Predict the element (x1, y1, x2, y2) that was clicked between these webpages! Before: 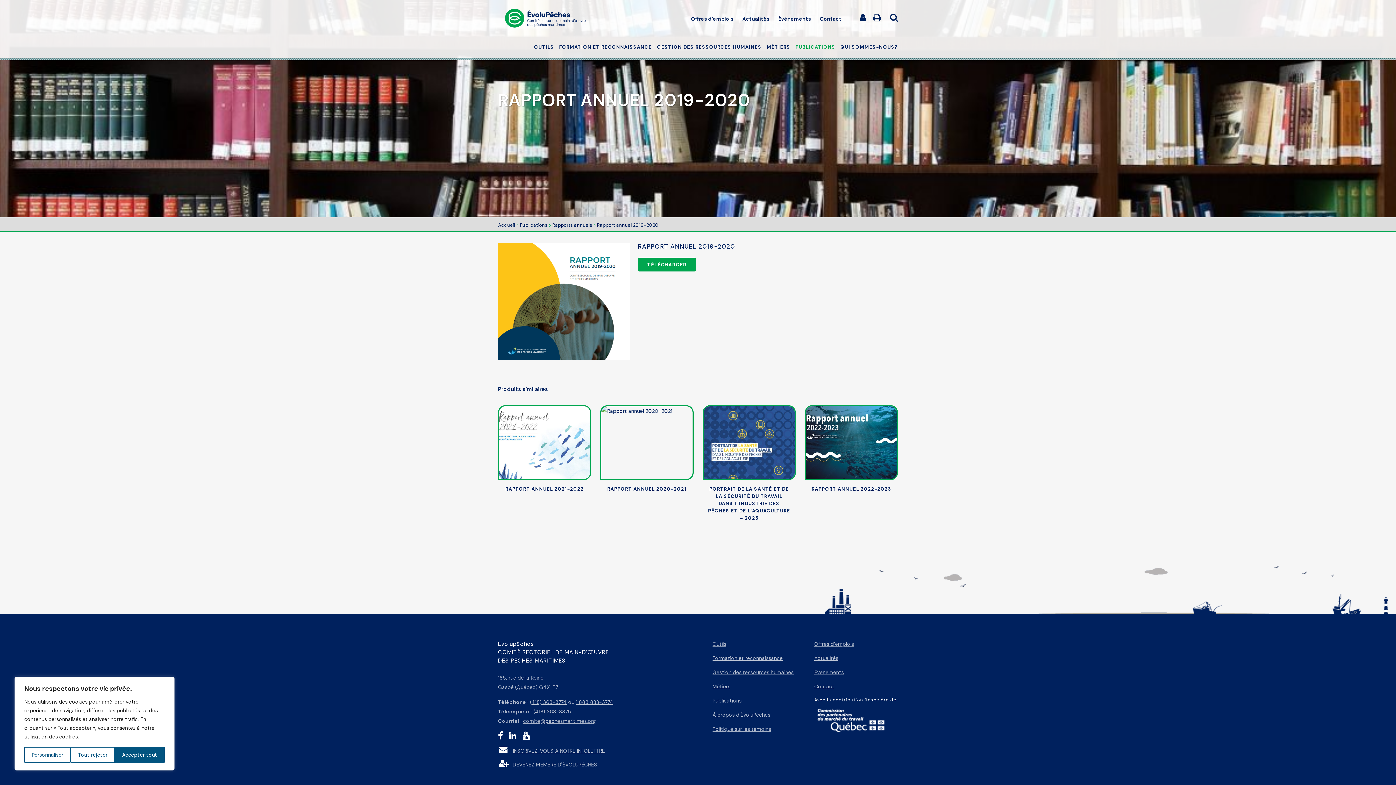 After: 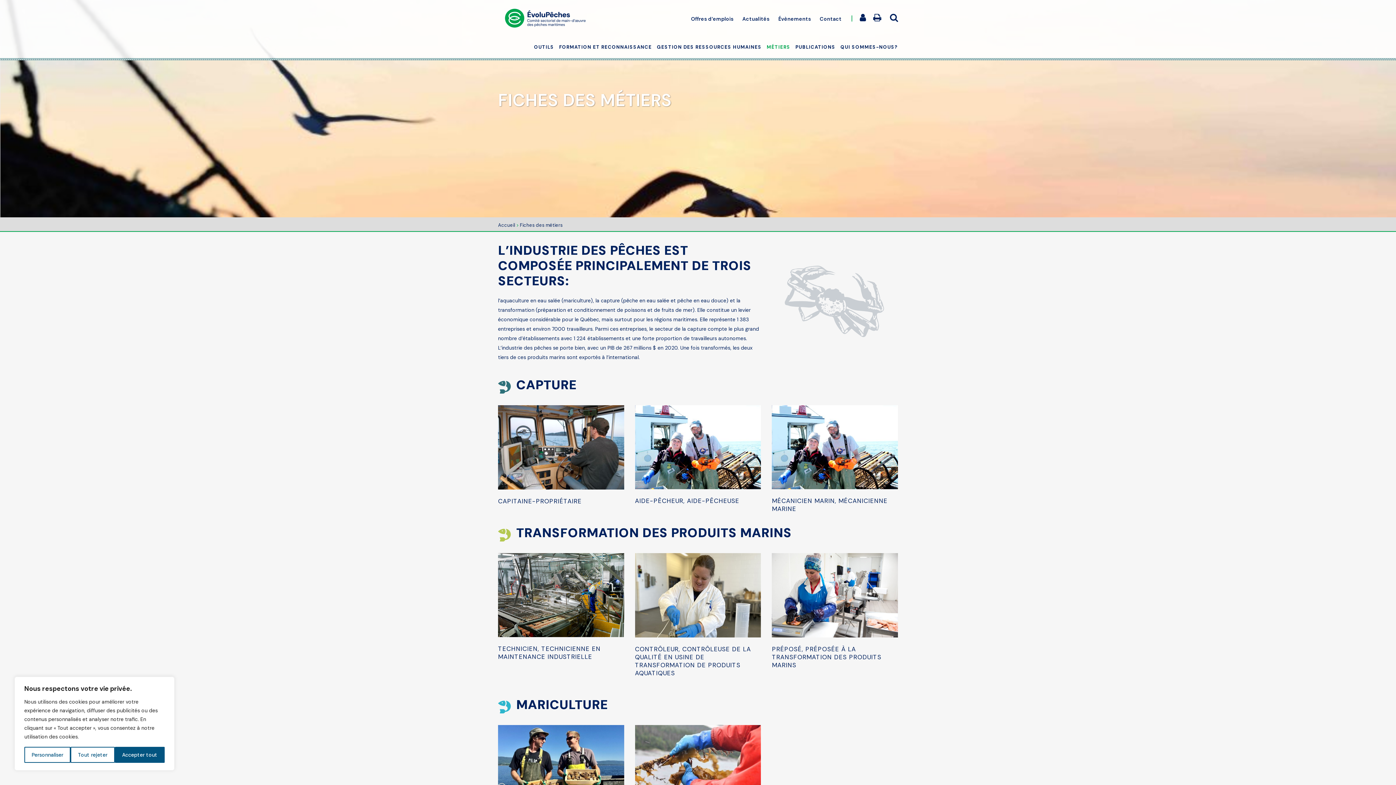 Action: bbox: (764, 36, 793, 58) label: MÉTIERS